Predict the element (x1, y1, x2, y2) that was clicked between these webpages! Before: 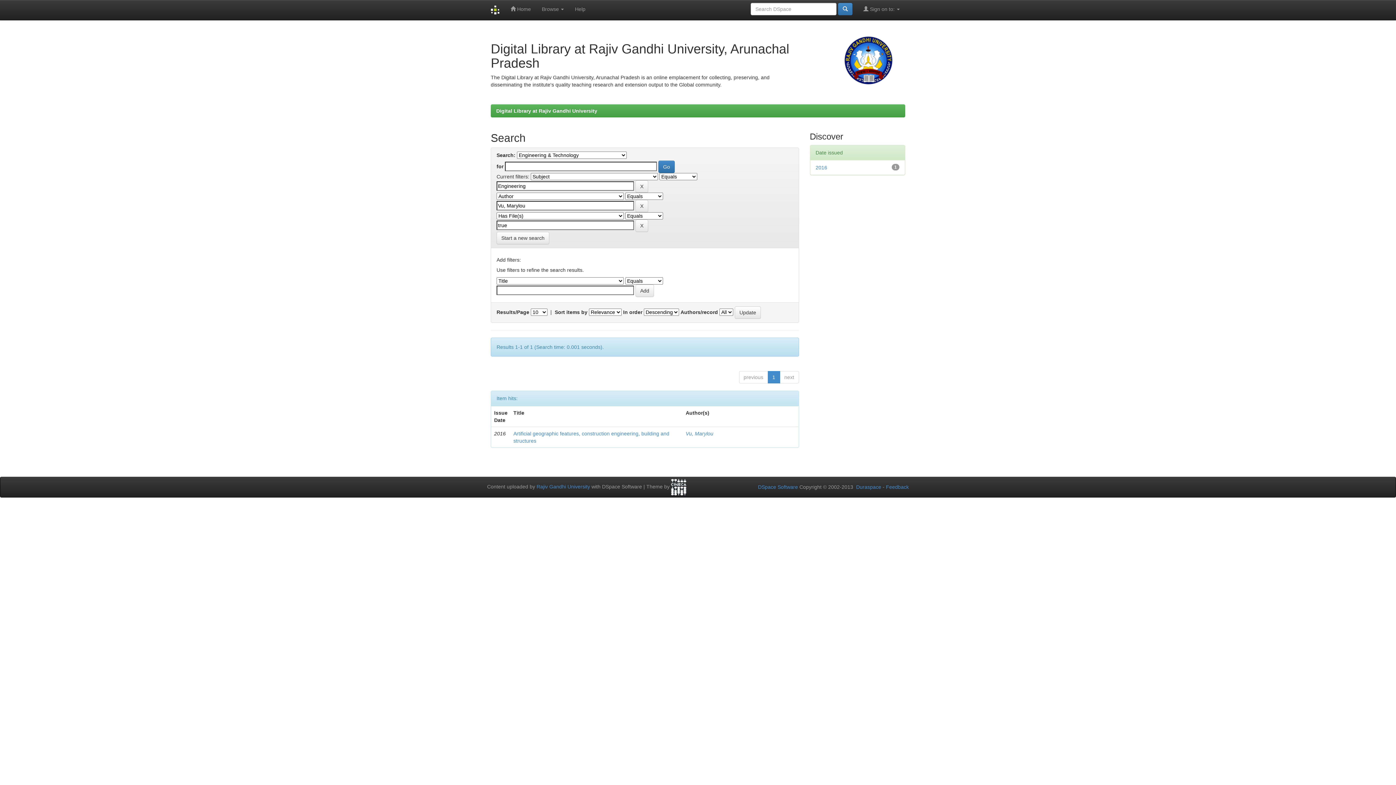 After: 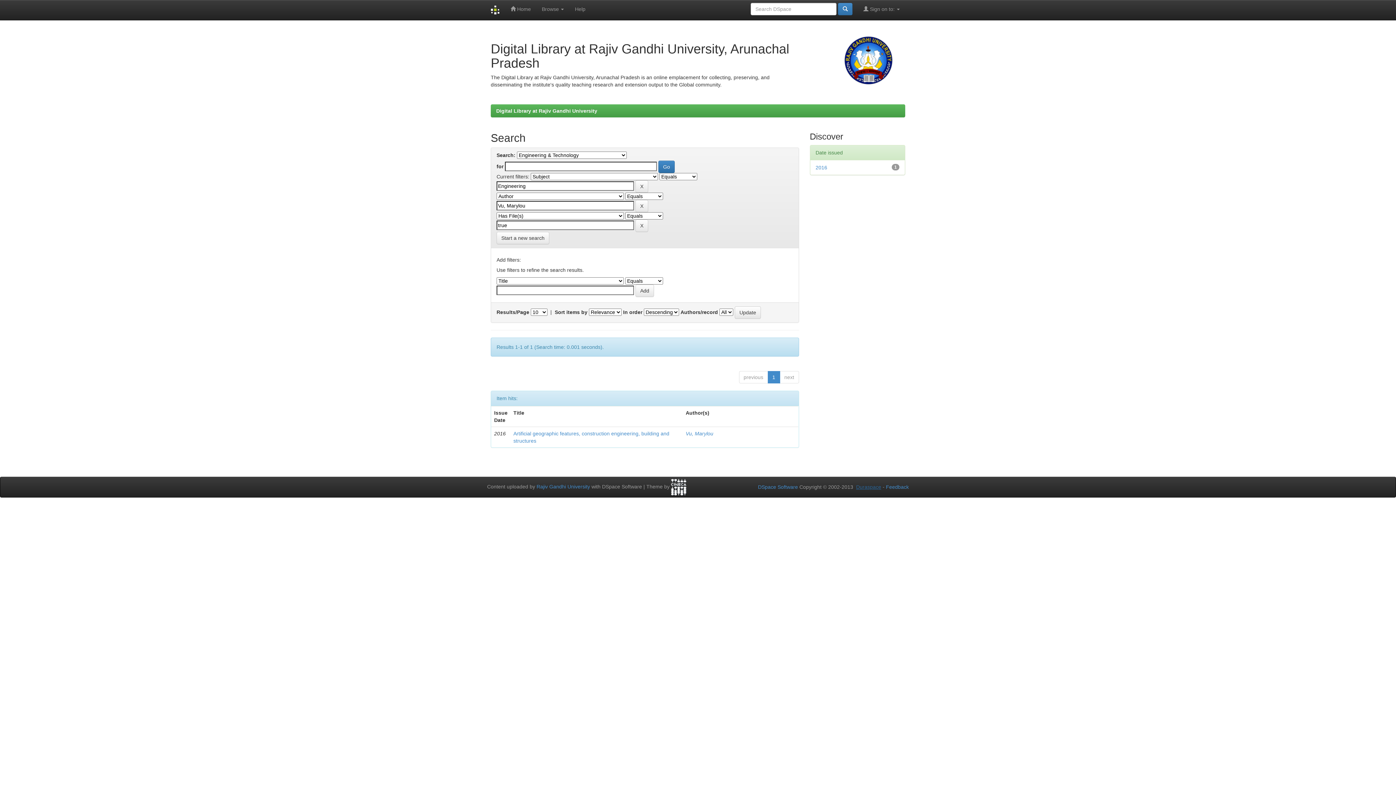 Action: label: Duraspace bbox: (856, 484, 881, 490)